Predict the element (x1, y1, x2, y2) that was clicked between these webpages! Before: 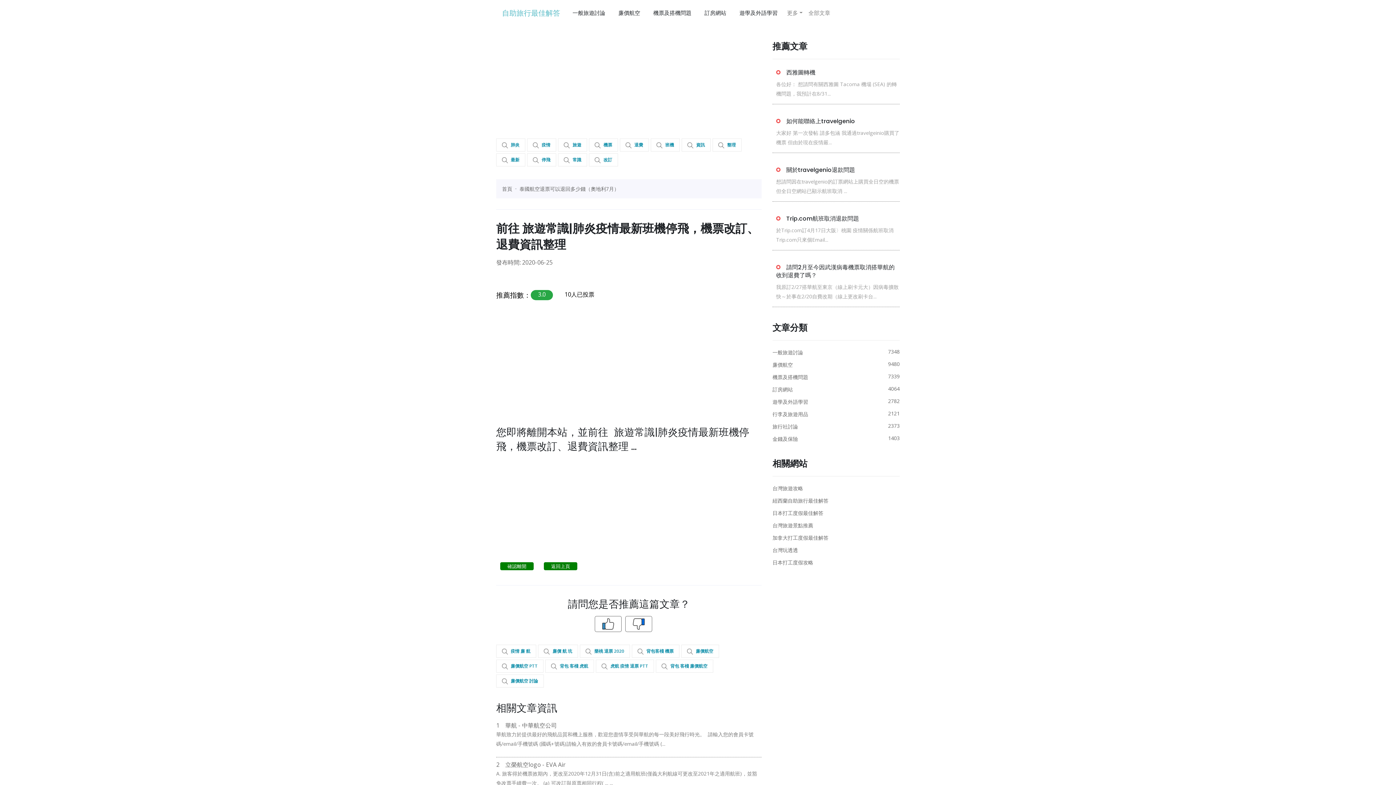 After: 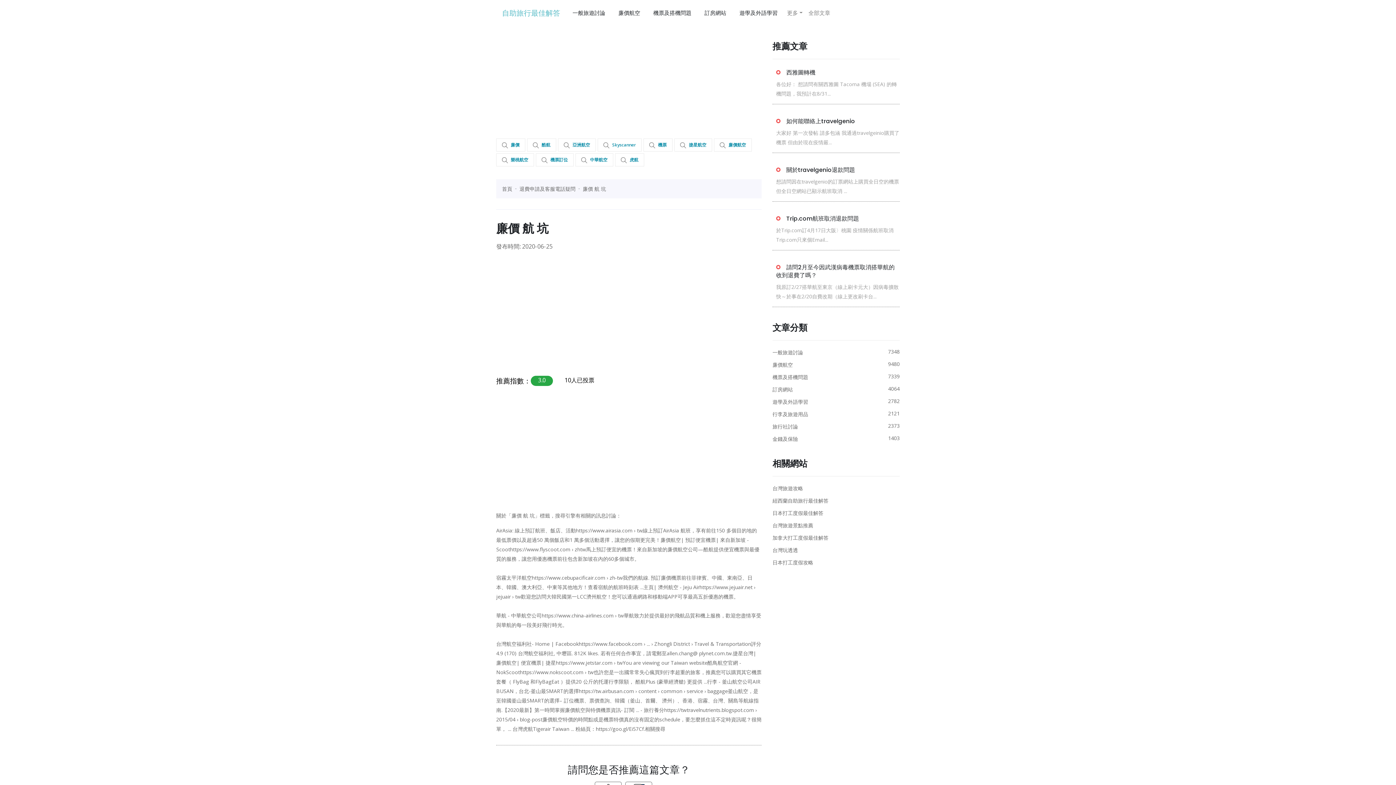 Action: bbox: (538, 645, 578, 658) label: 廉價 航 坑